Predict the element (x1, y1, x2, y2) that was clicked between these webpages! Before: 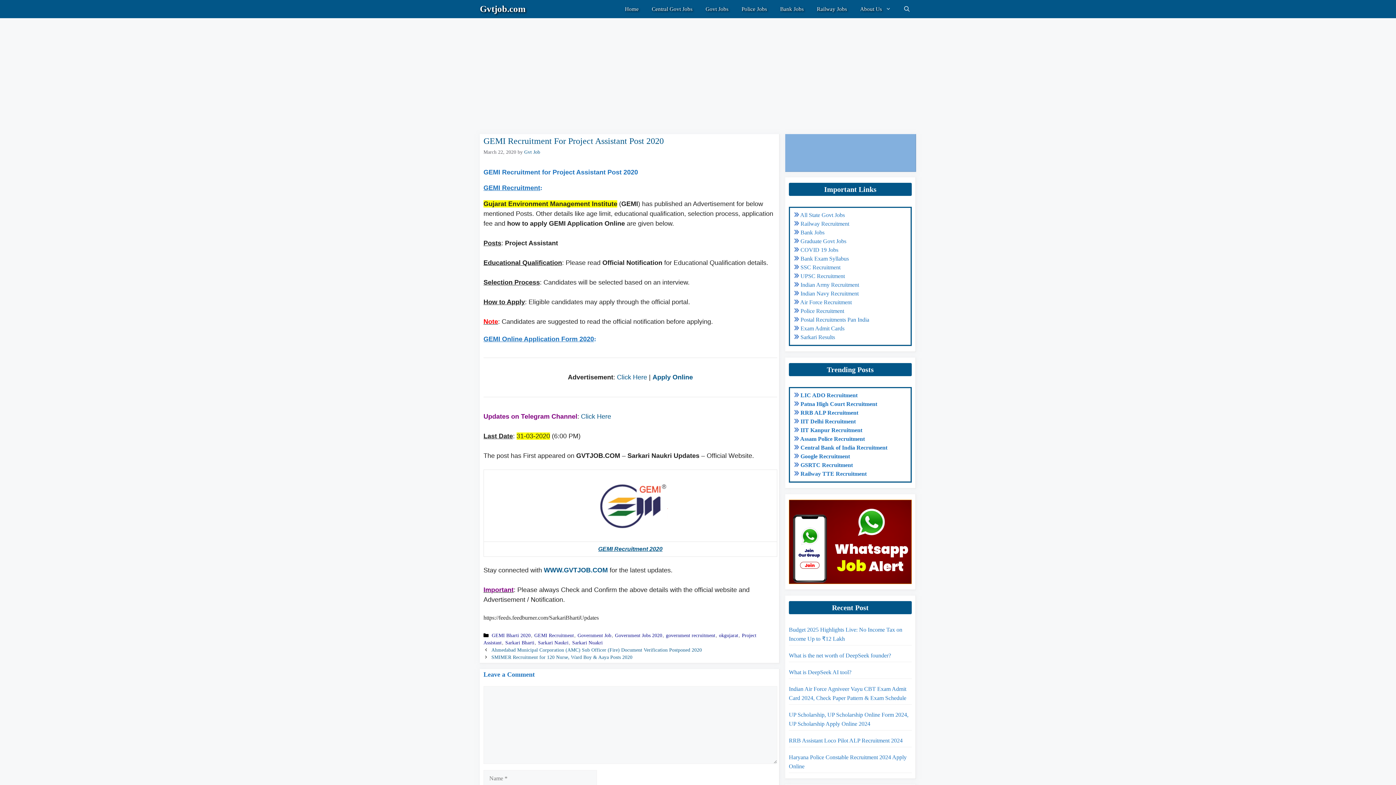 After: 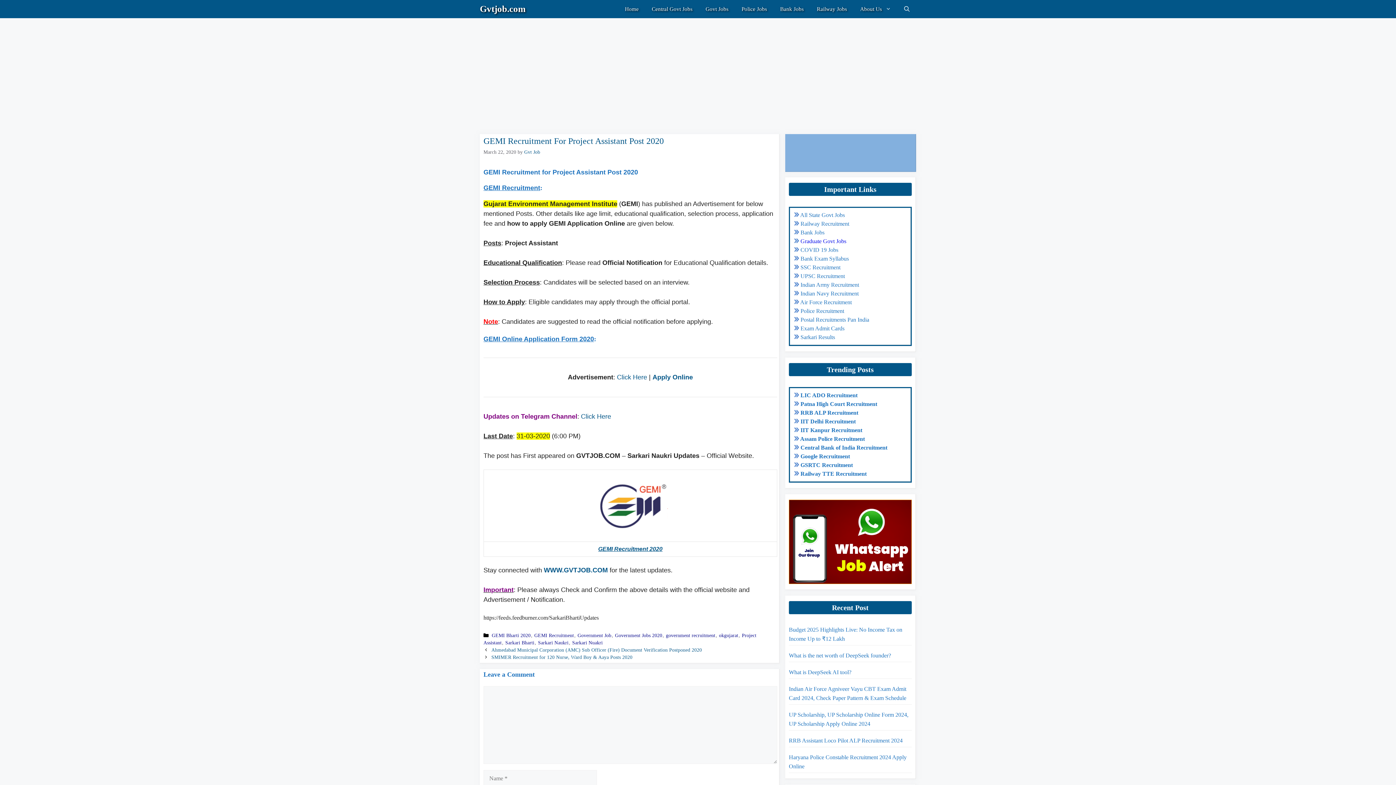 Action: bbox: (800, 238, 846, 244) label: Graduate Govt Jobs